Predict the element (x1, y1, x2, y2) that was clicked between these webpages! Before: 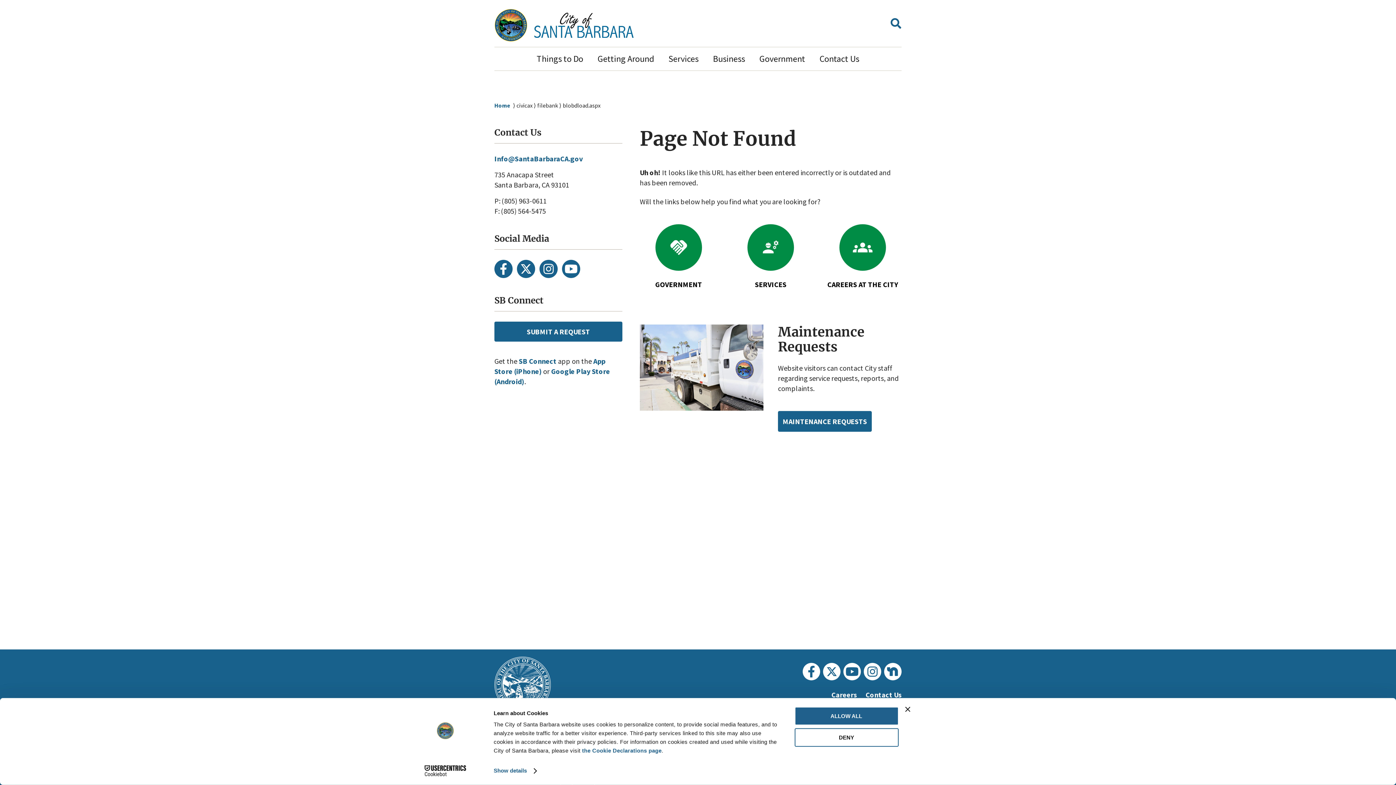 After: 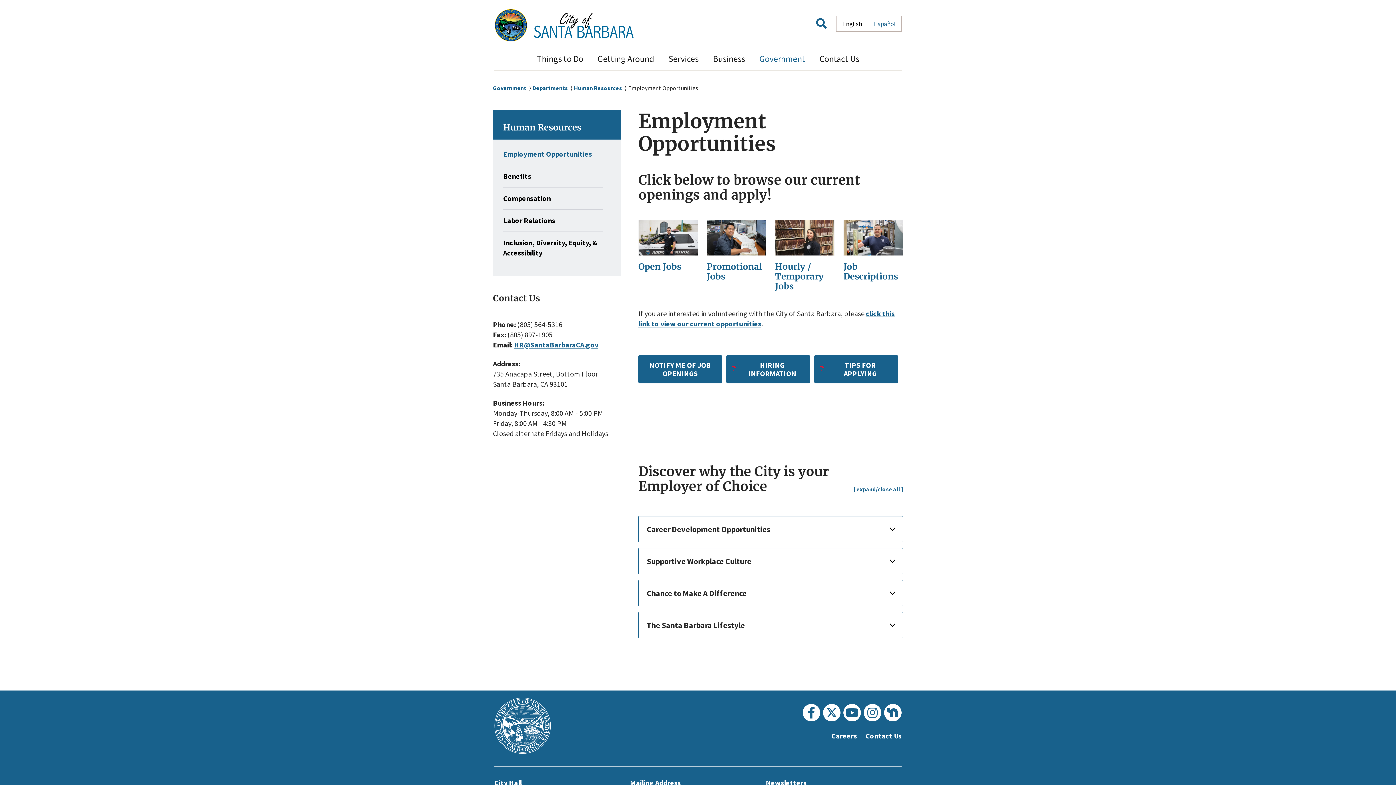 Action: bbox: (827, 224, 898, 289) label: Go to Careers at the City
CAREERS AT THE CITY